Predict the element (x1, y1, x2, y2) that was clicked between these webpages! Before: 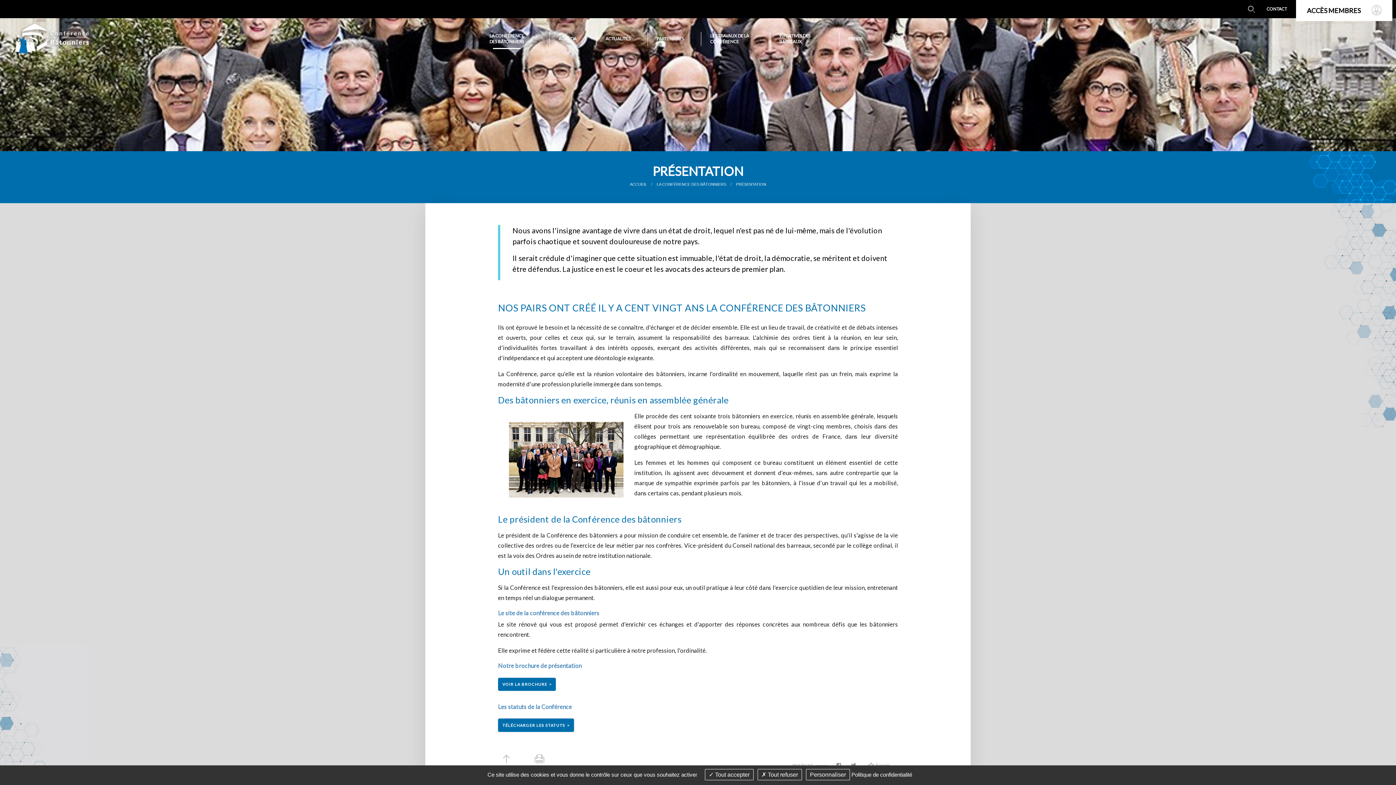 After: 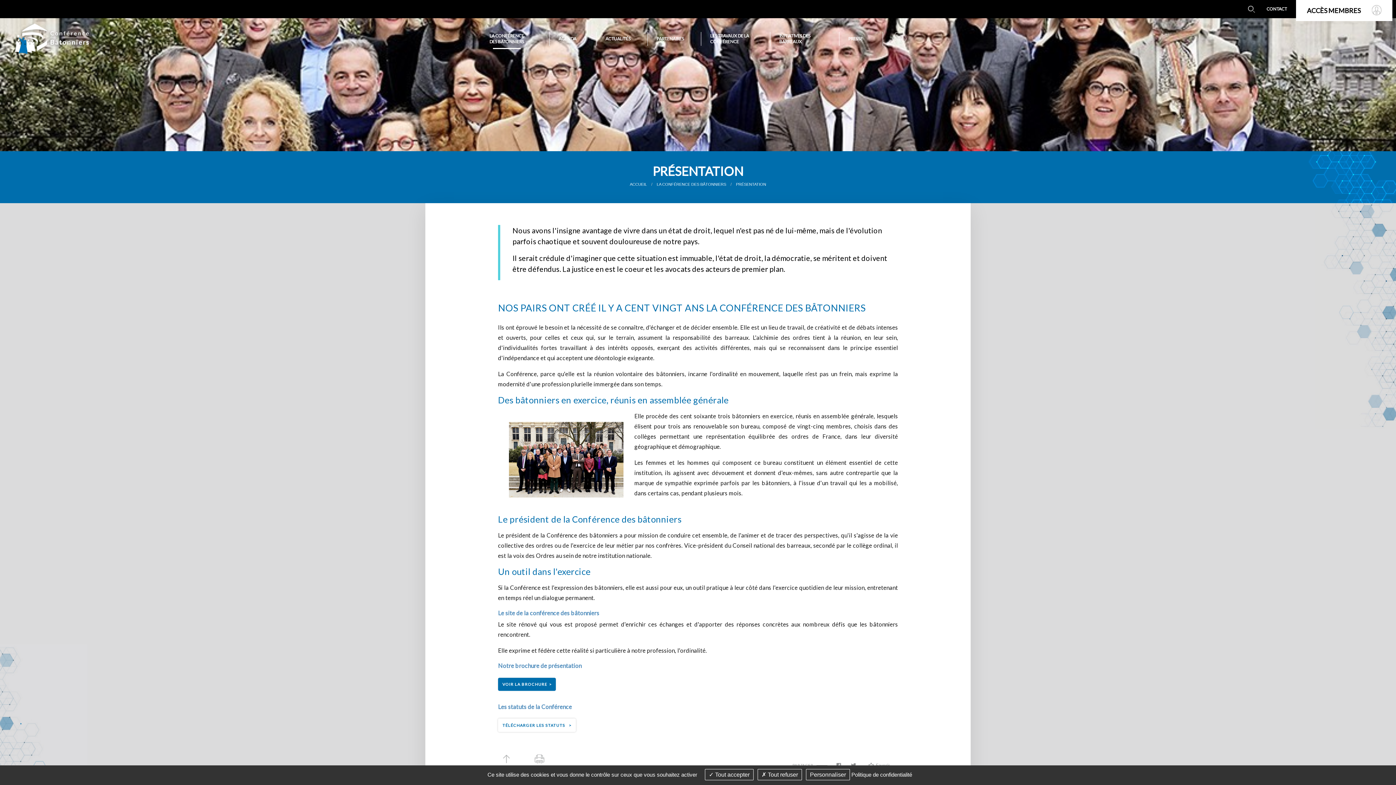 Action: label: TÉLÉCHARGER LES STATUTS bbox: (498, 719, 574, 732)